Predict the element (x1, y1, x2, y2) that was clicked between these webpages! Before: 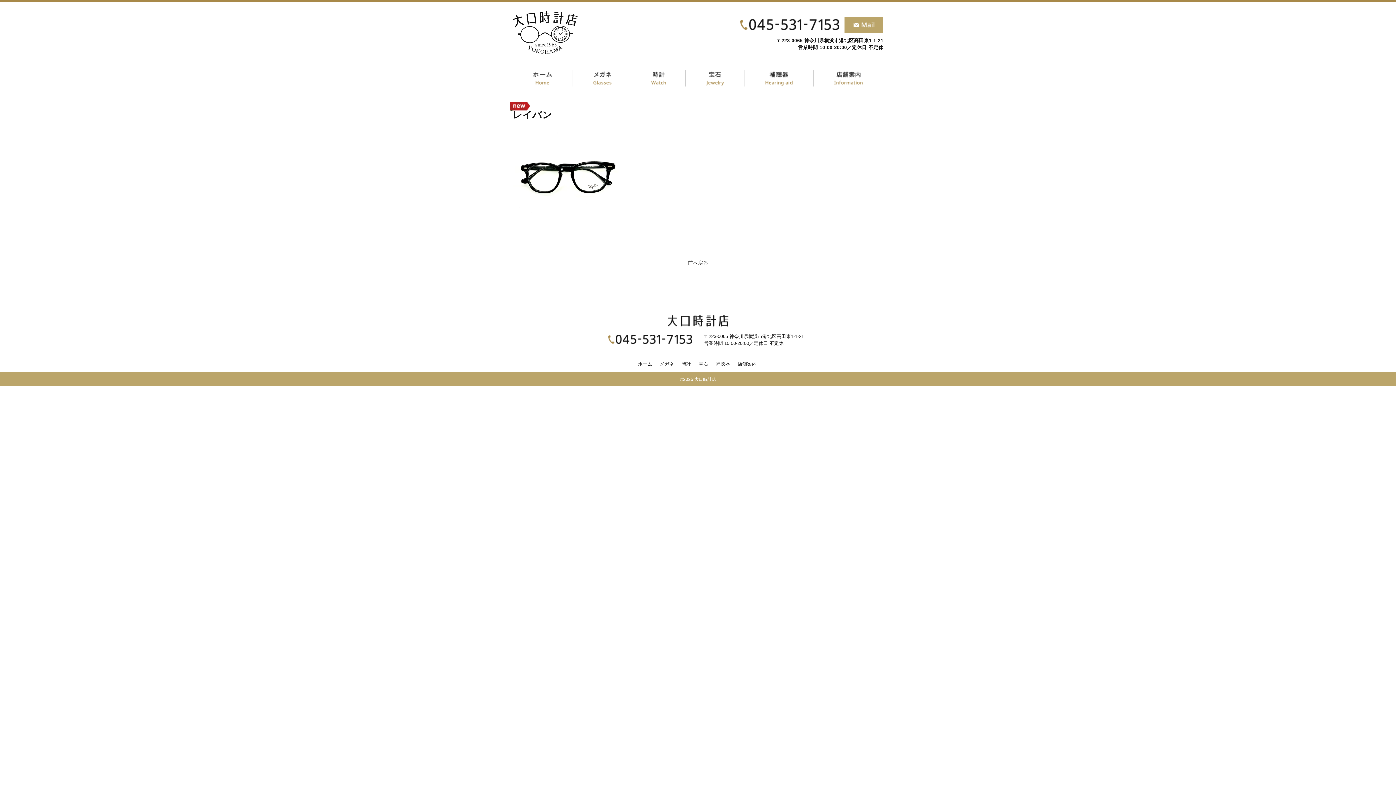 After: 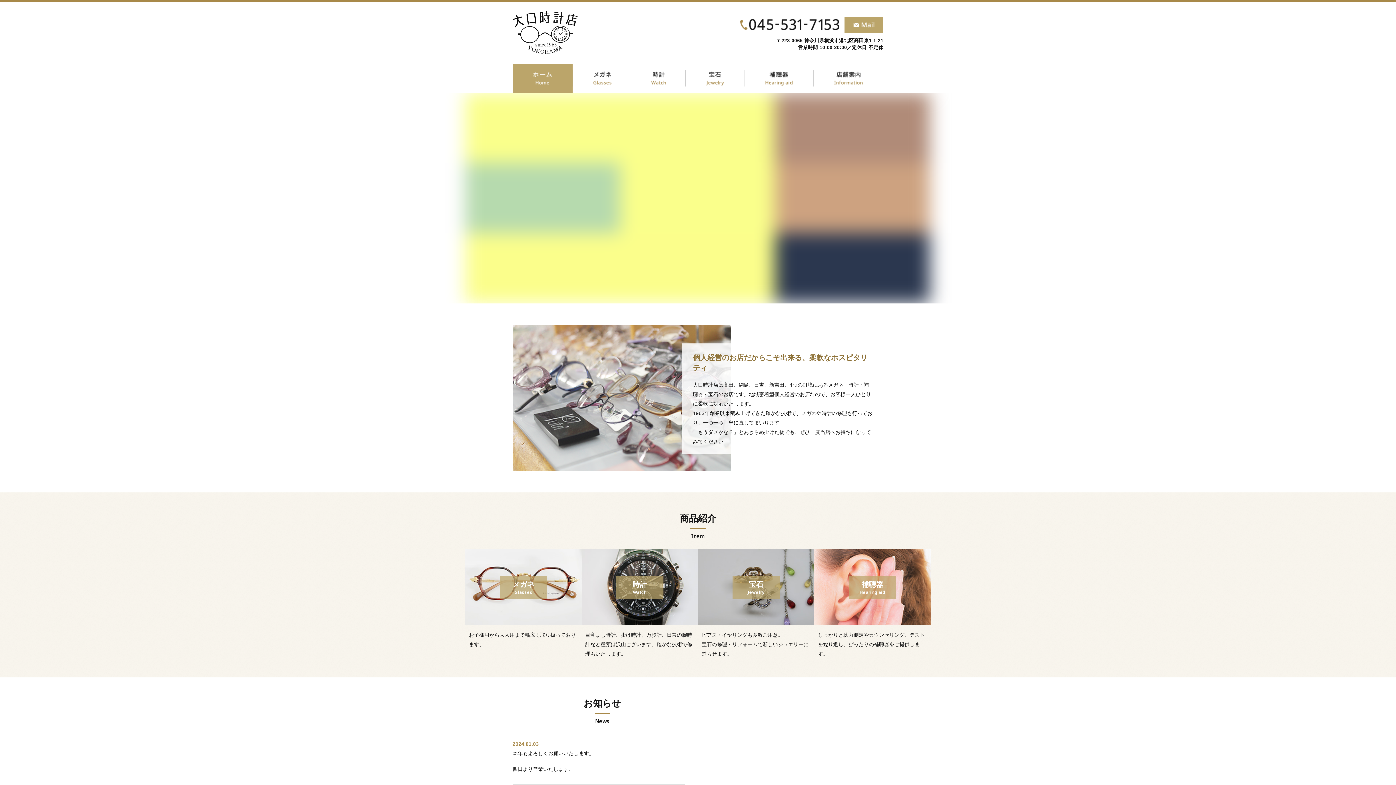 Action: label: ホーム bbox: (636, 361, 656, 366)